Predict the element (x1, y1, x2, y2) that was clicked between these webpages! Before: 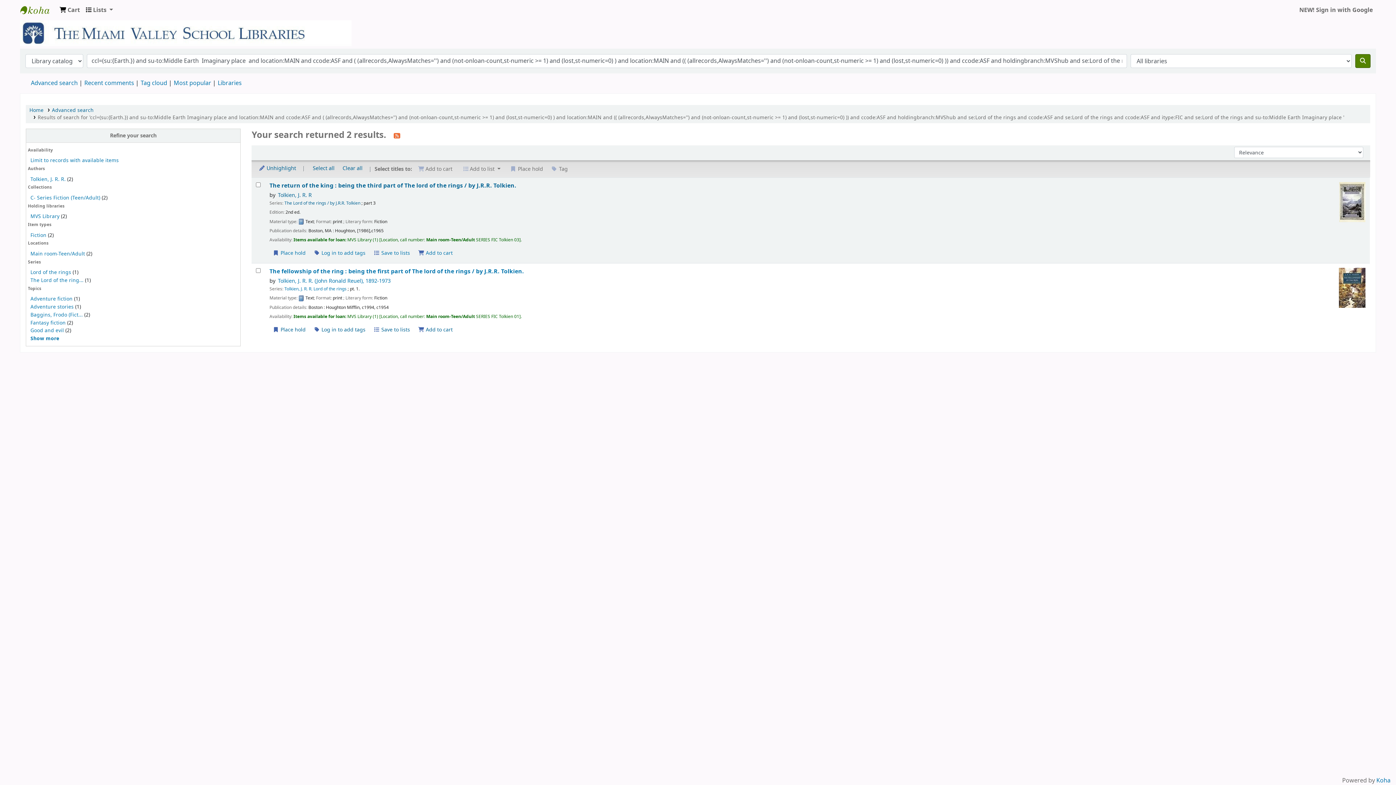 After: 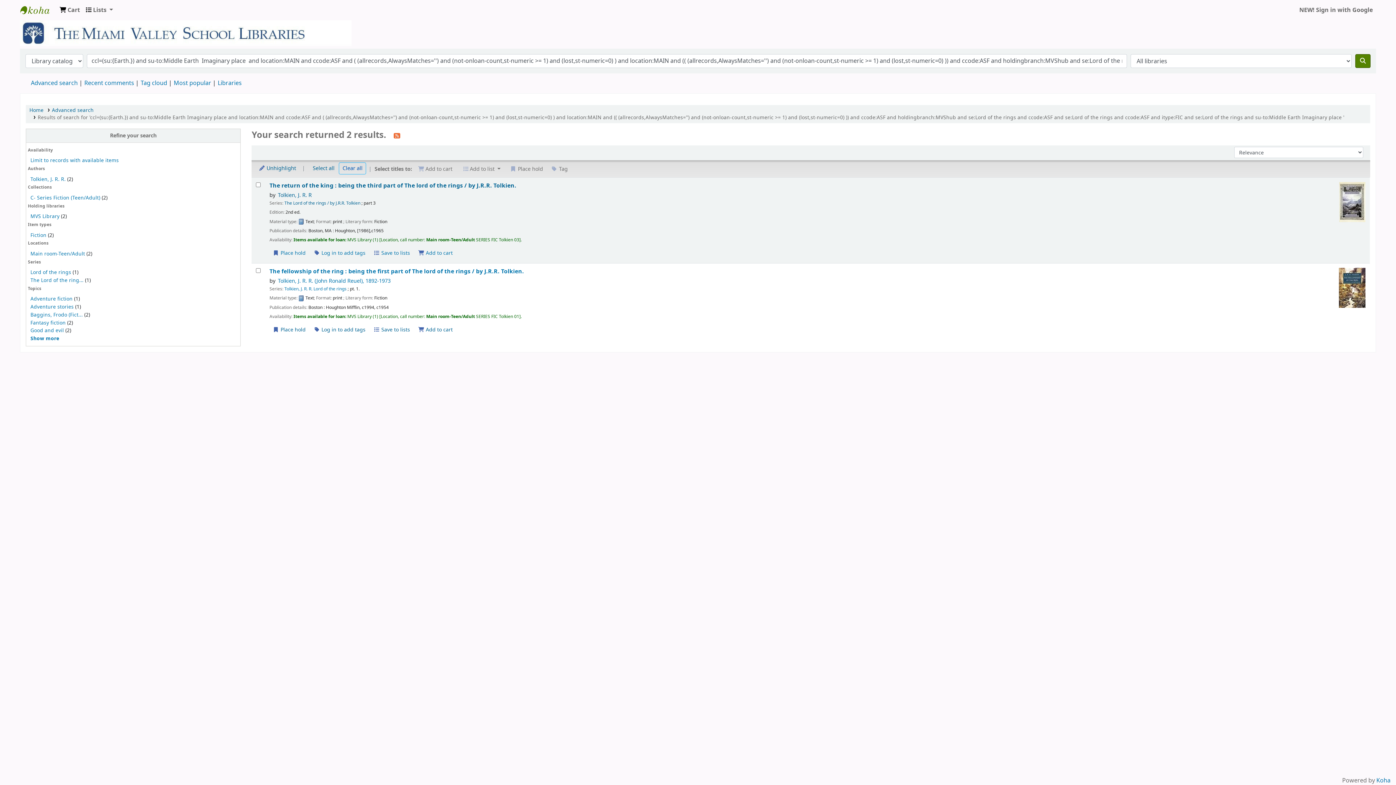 Action: bbox: (339, 162, 365, 174) label: Clear all